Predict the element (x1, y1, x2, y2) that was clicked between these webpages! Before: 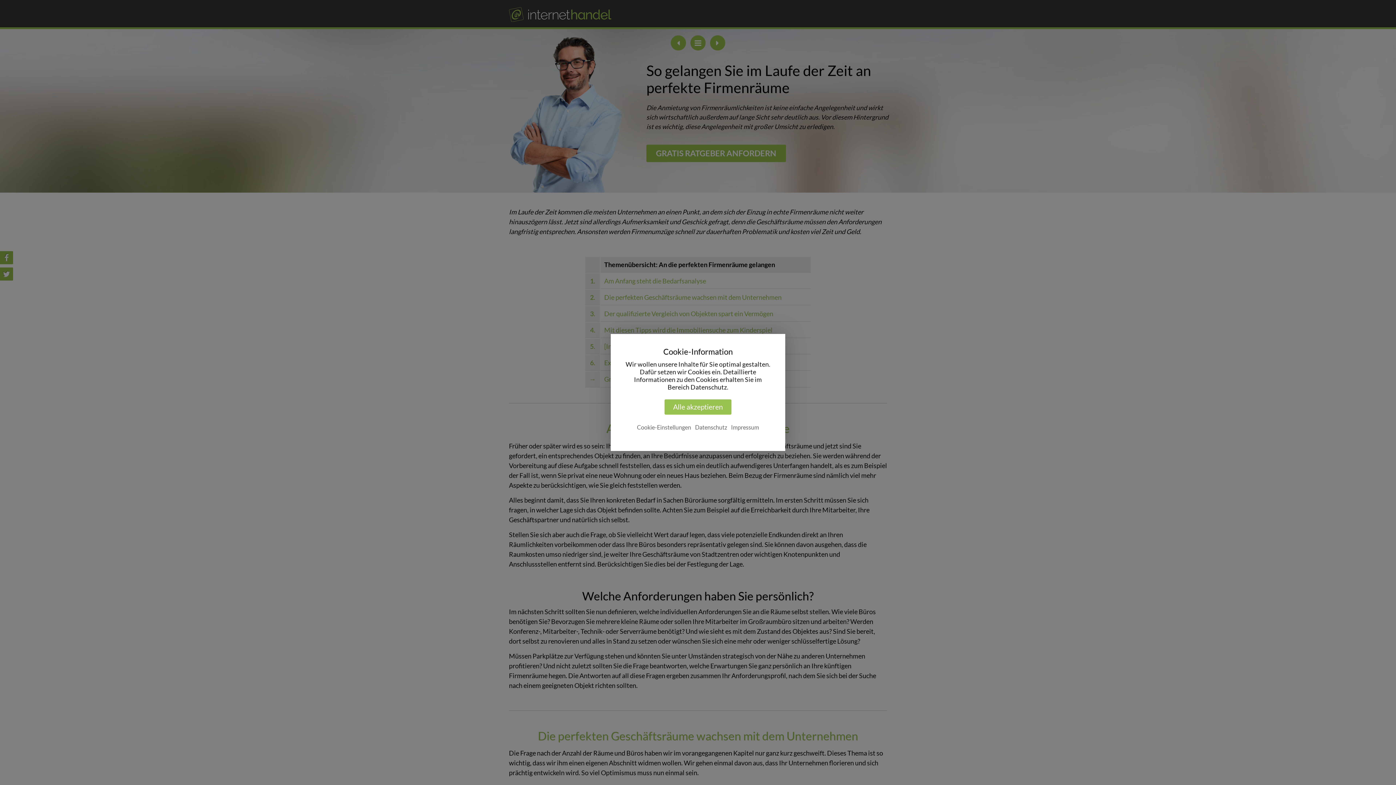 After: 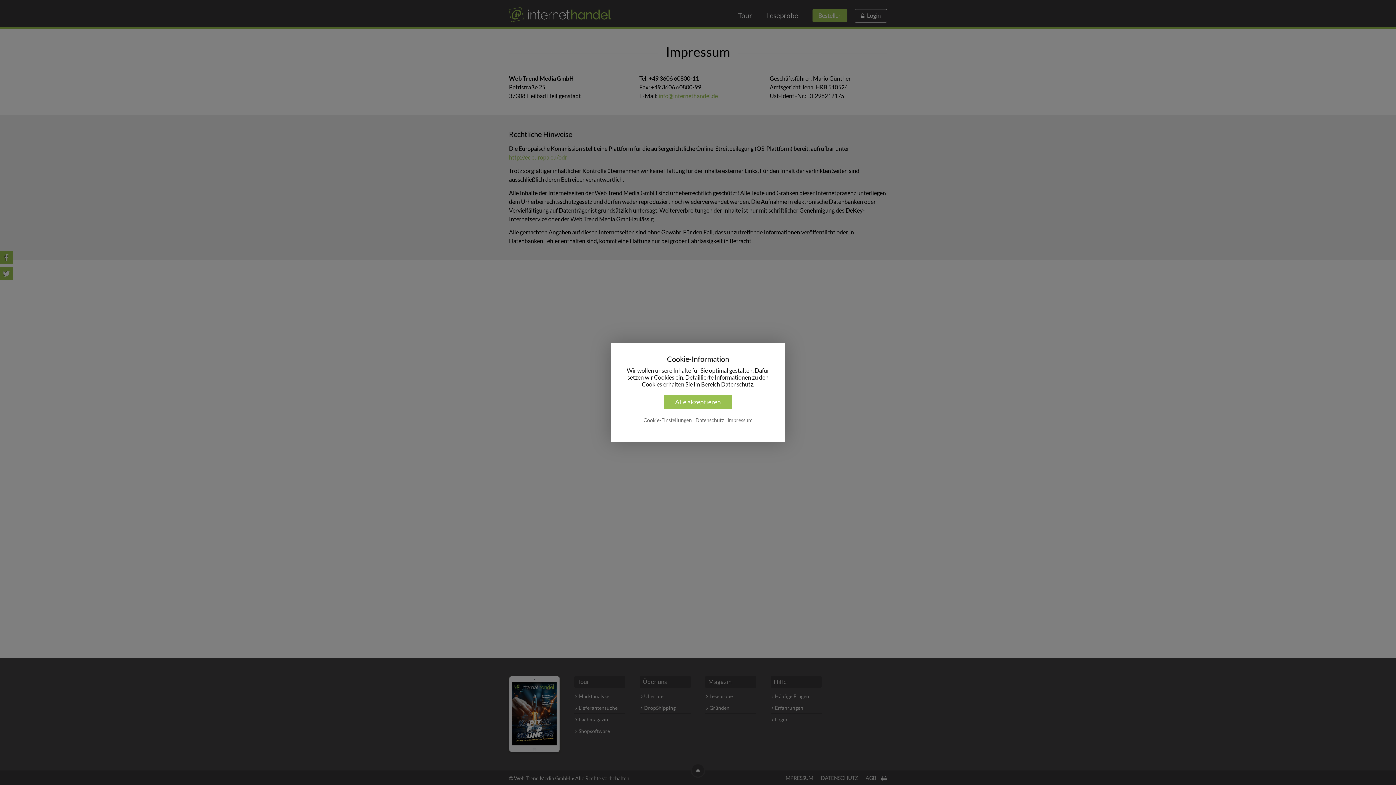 Action: label: Impressum bbox: (731, 423, 759, 430)